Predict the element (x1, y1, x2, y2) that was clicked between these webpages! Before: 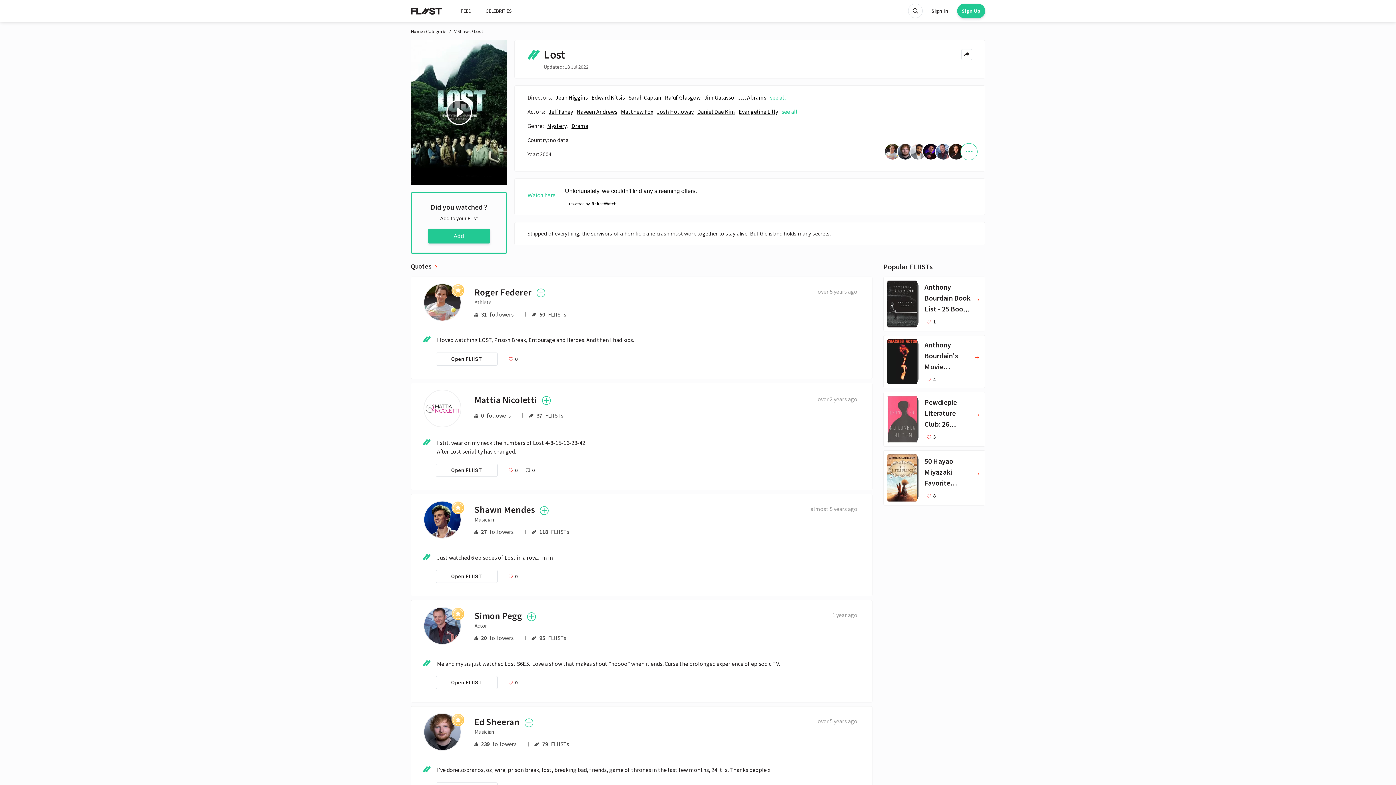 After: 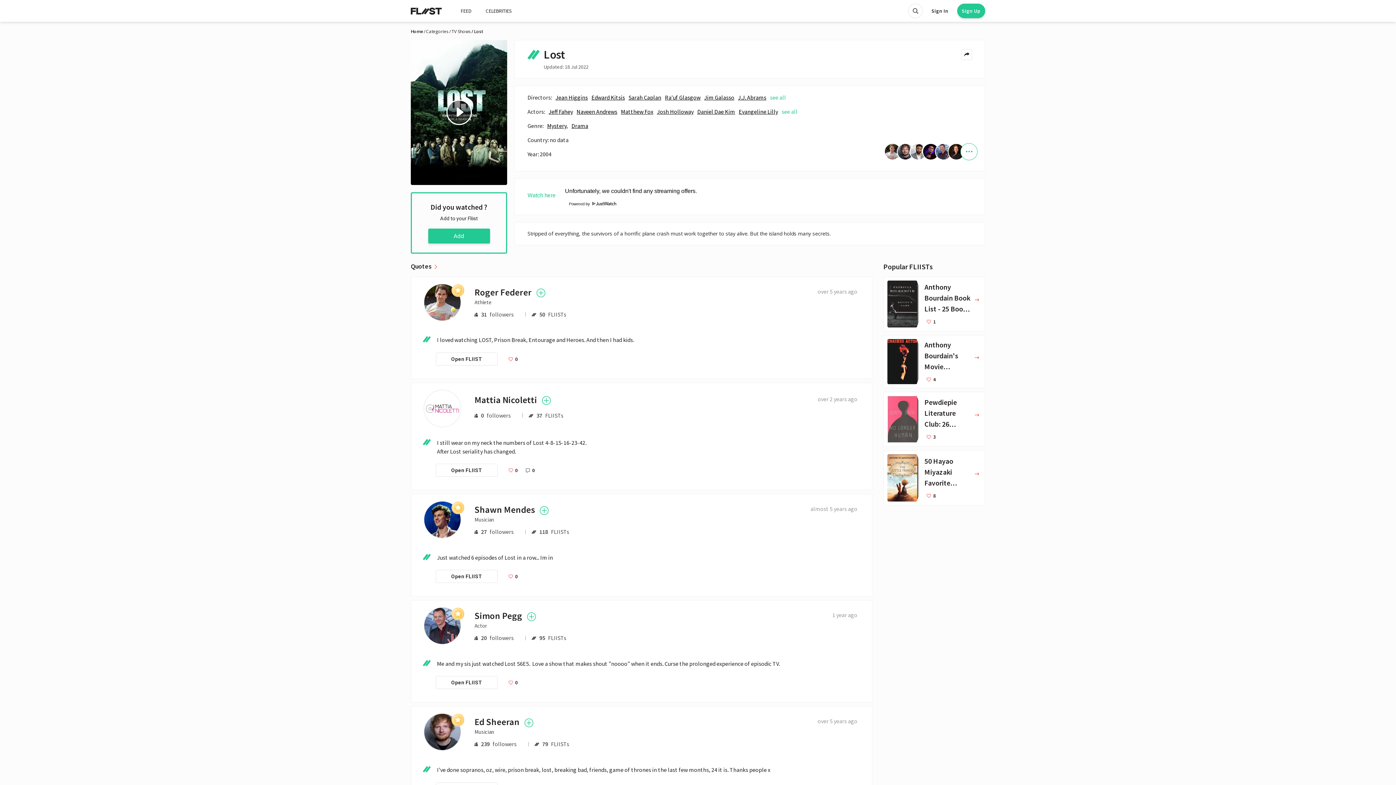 Action: bbox: (563, 201, 616, 206) label: Powered by JustWatch